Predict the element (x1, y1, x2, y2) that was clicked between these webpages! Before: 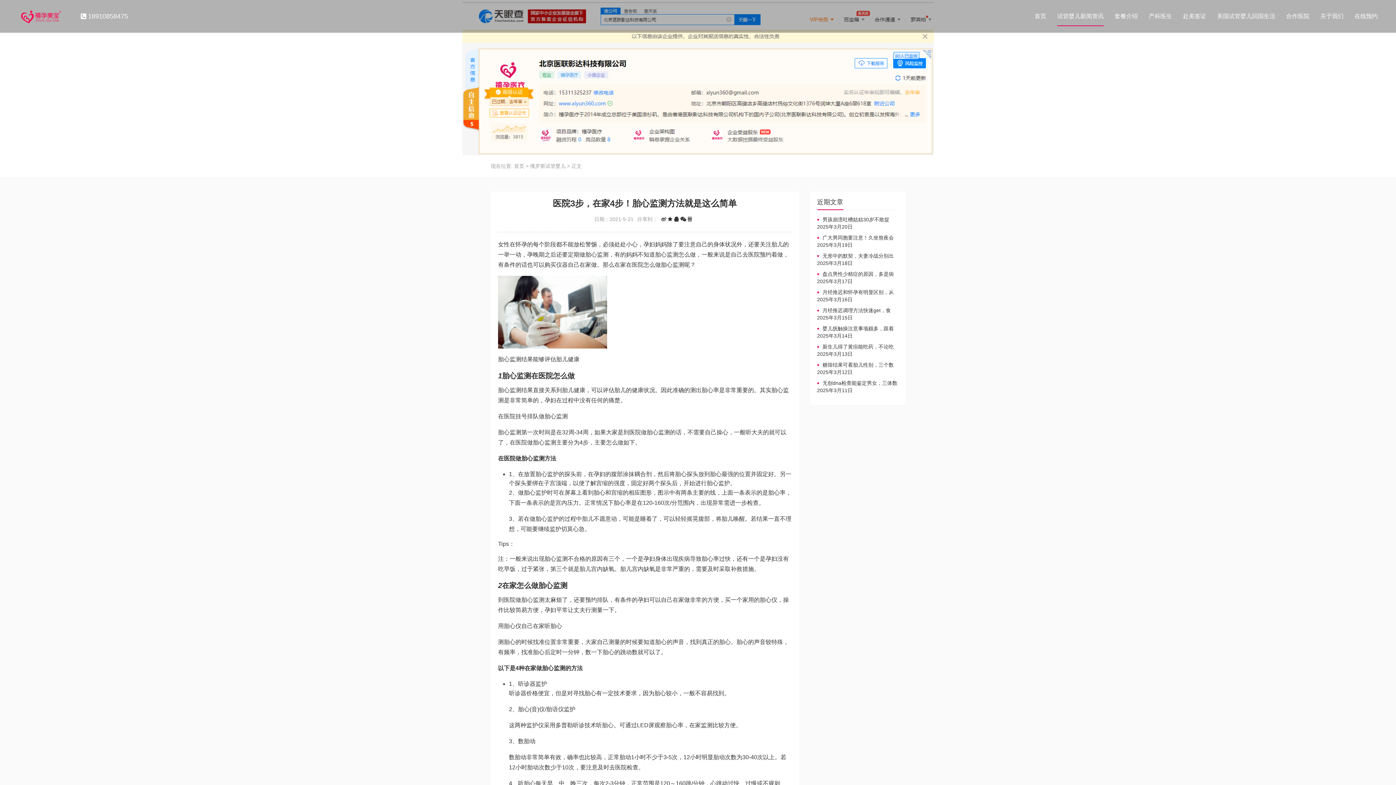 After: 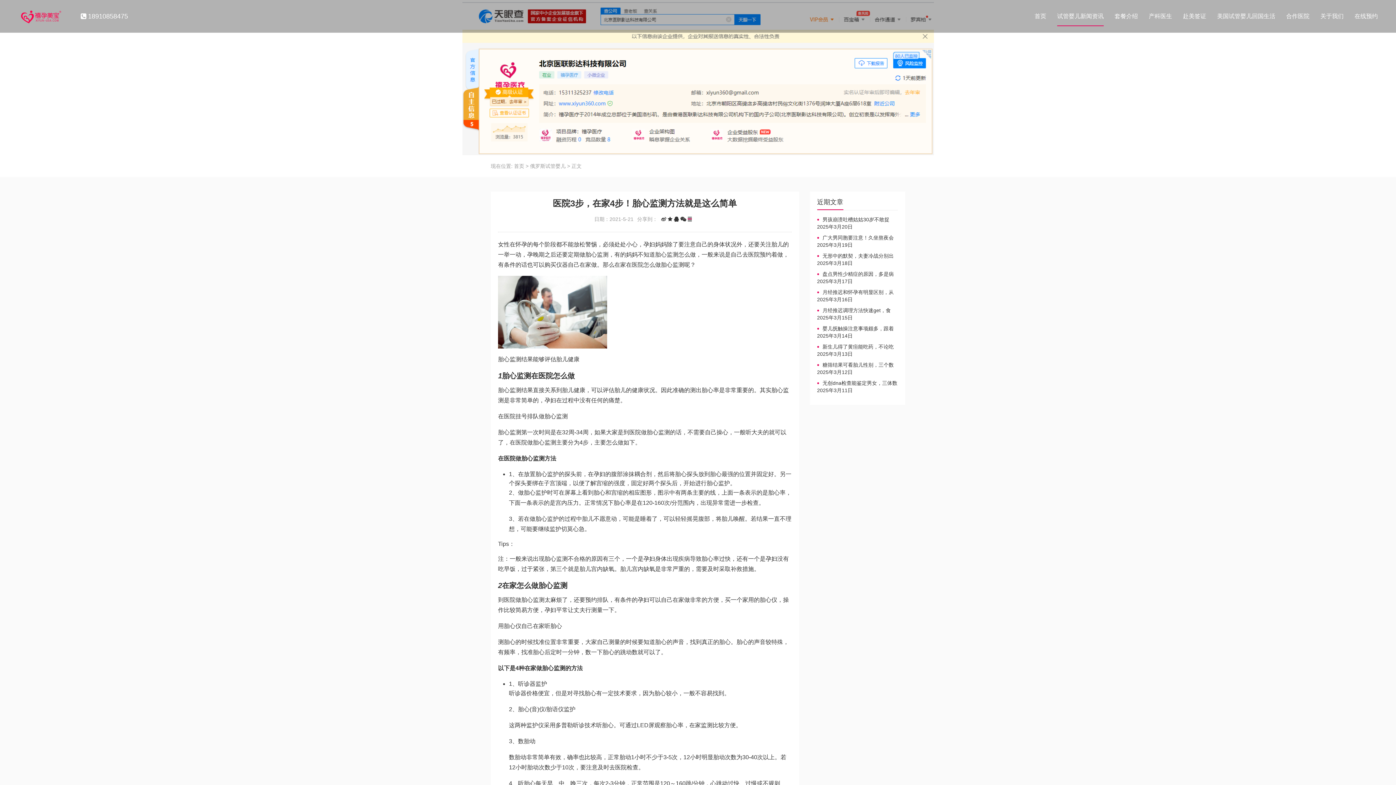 Action: bbox: (687, 216, 691, 221)